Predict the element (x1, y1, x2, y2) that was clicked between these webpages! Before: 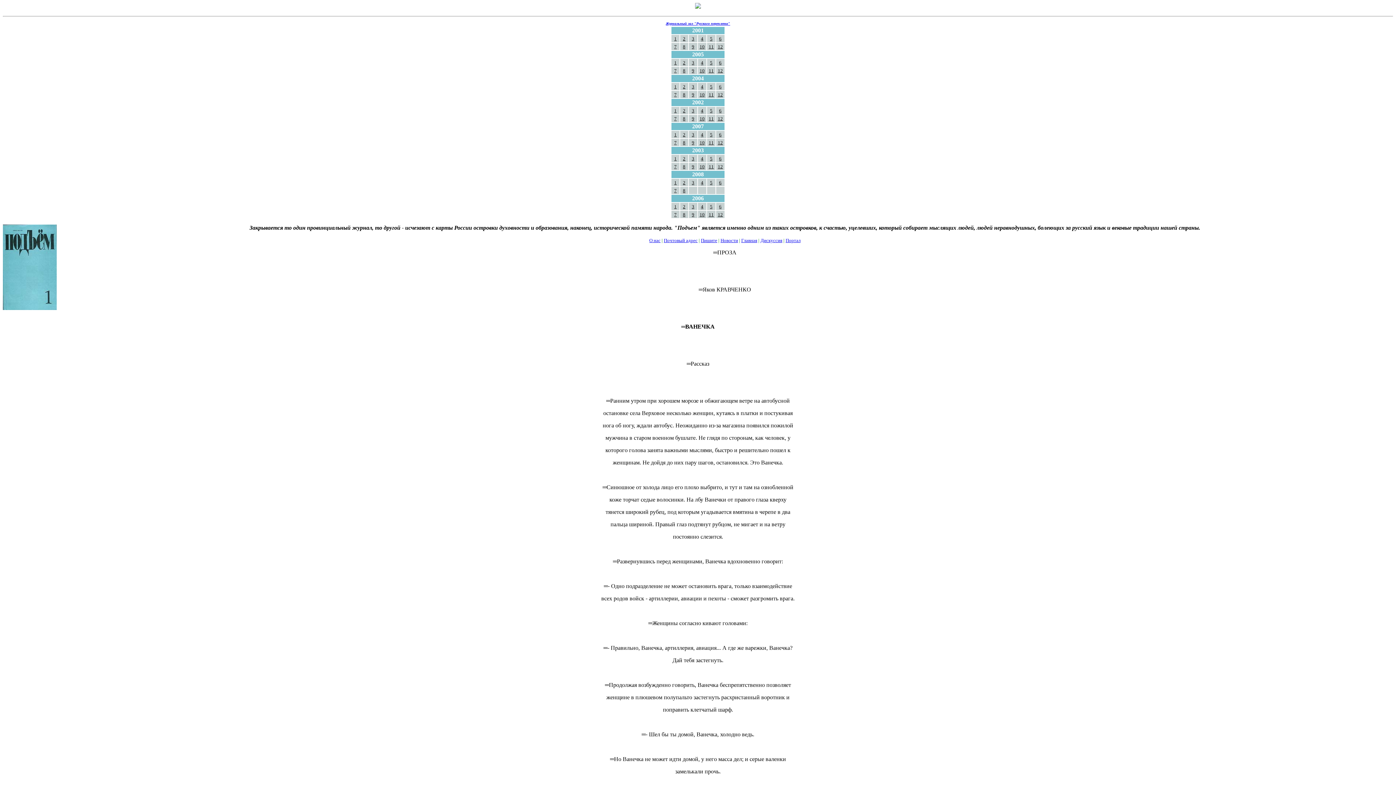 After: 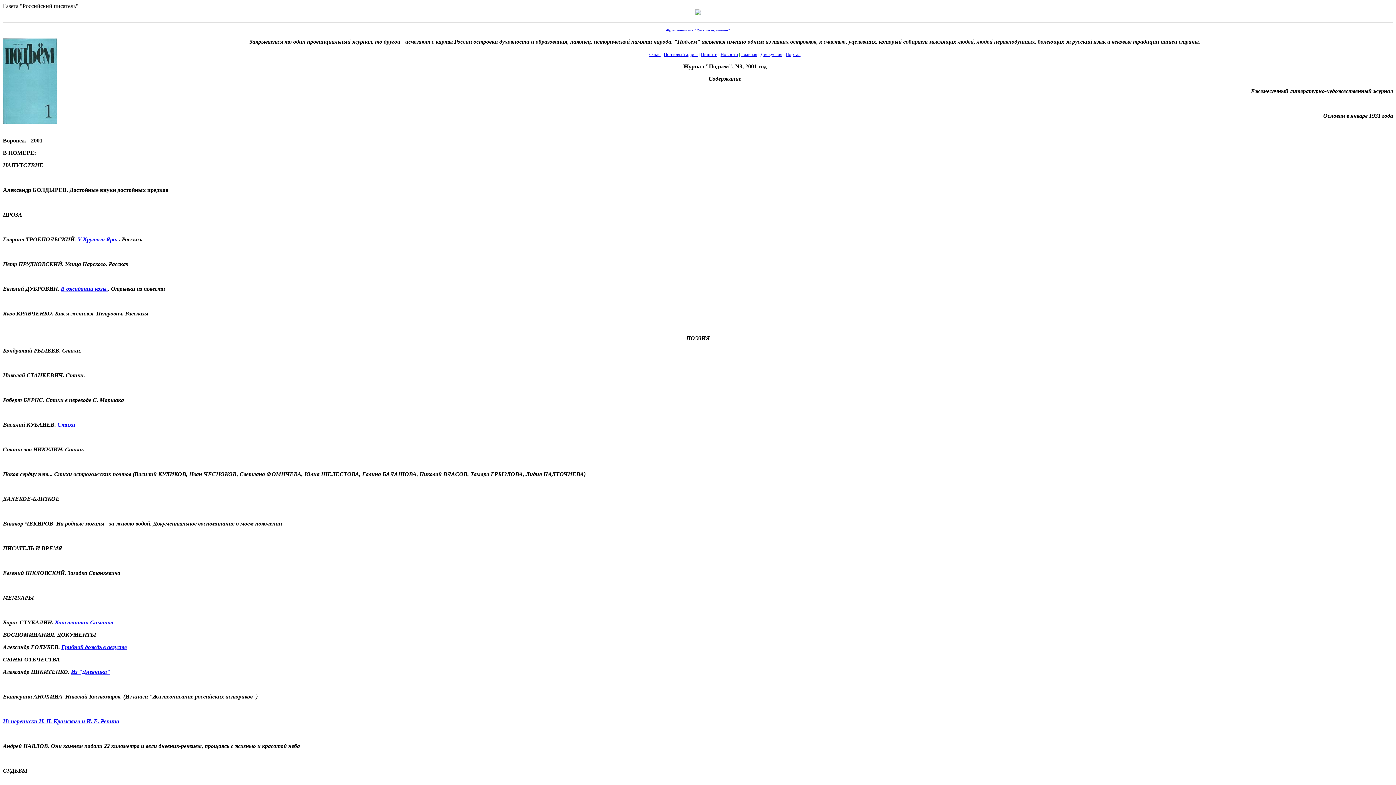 Action: bbox: (692, 35, 694, 41) label: 3